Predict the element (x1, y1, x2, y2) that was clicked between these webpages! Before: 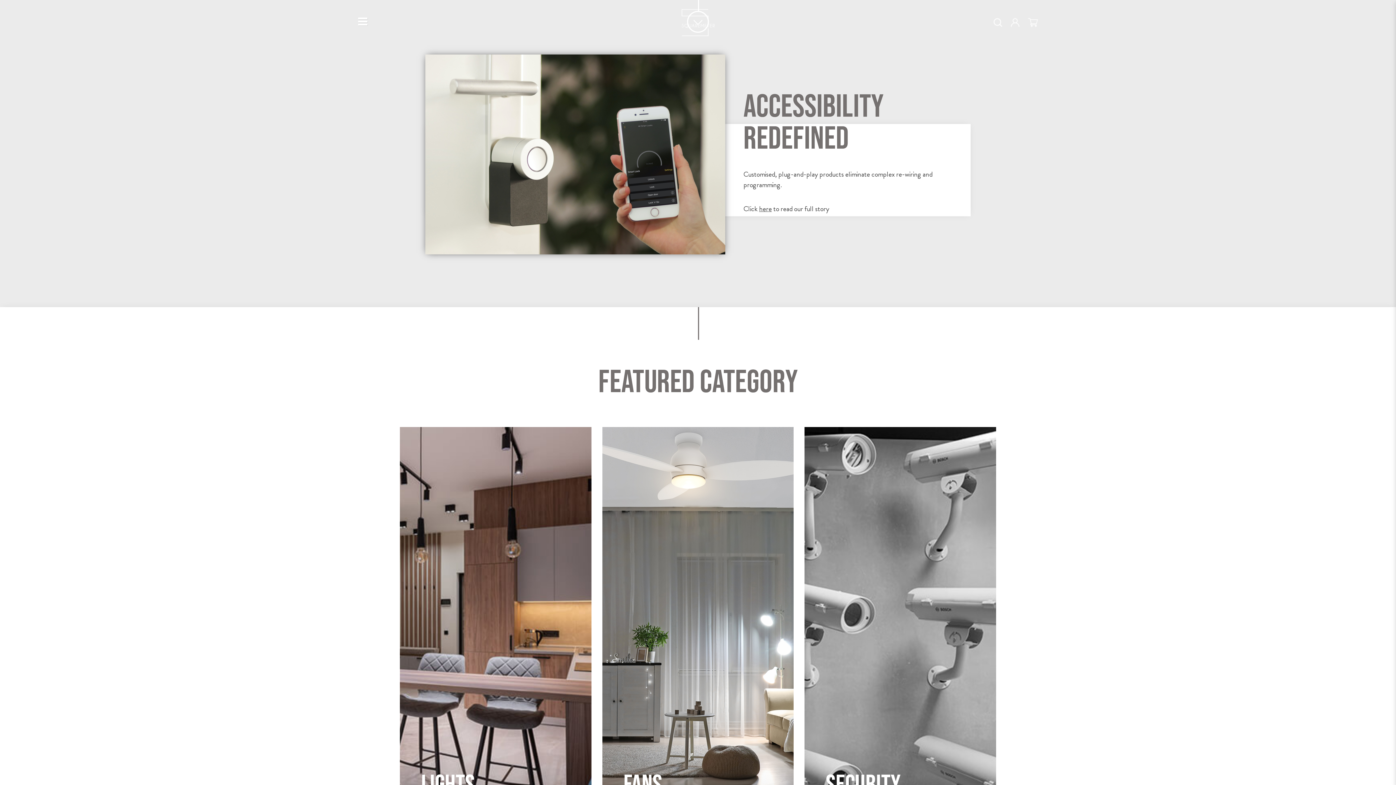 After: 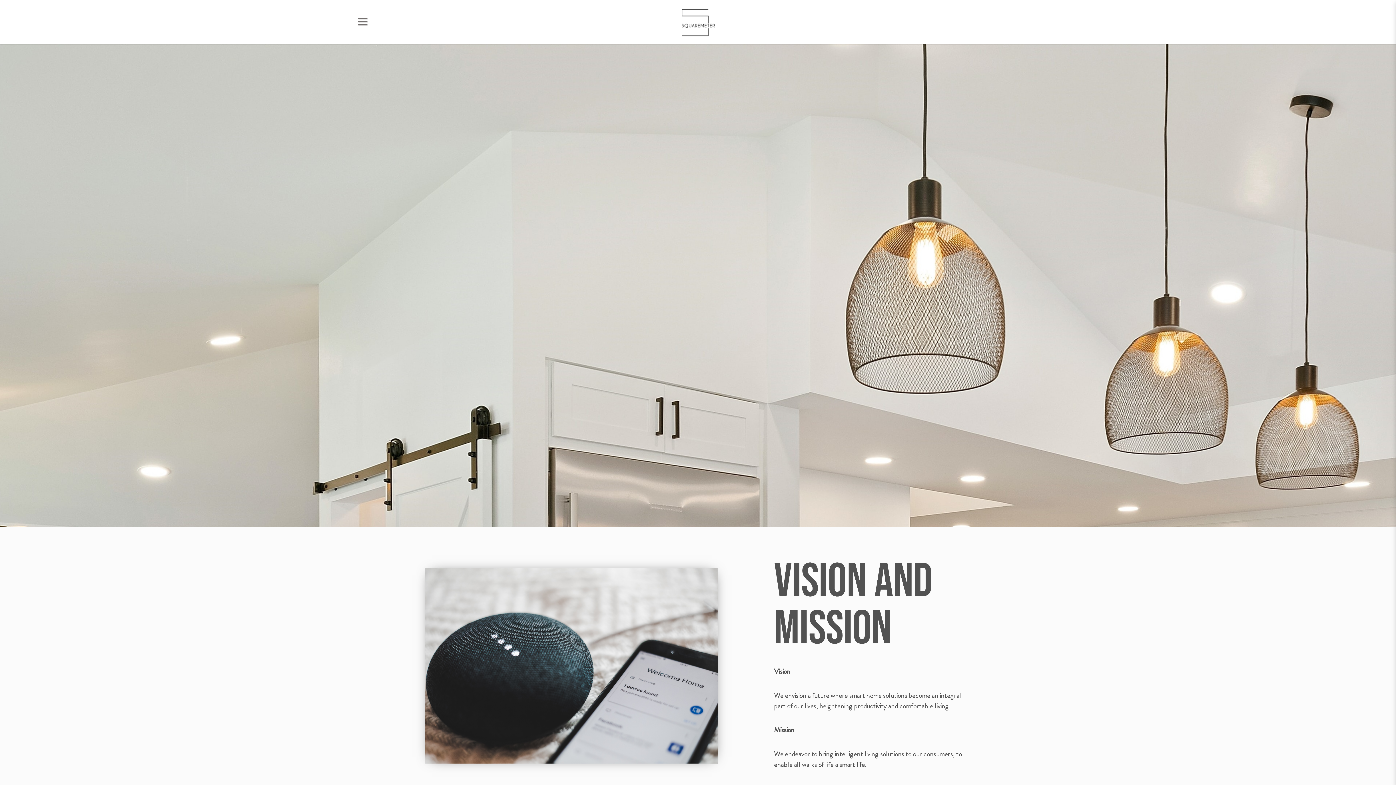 Action: label: here bbox: (759, 203, 772, 213)